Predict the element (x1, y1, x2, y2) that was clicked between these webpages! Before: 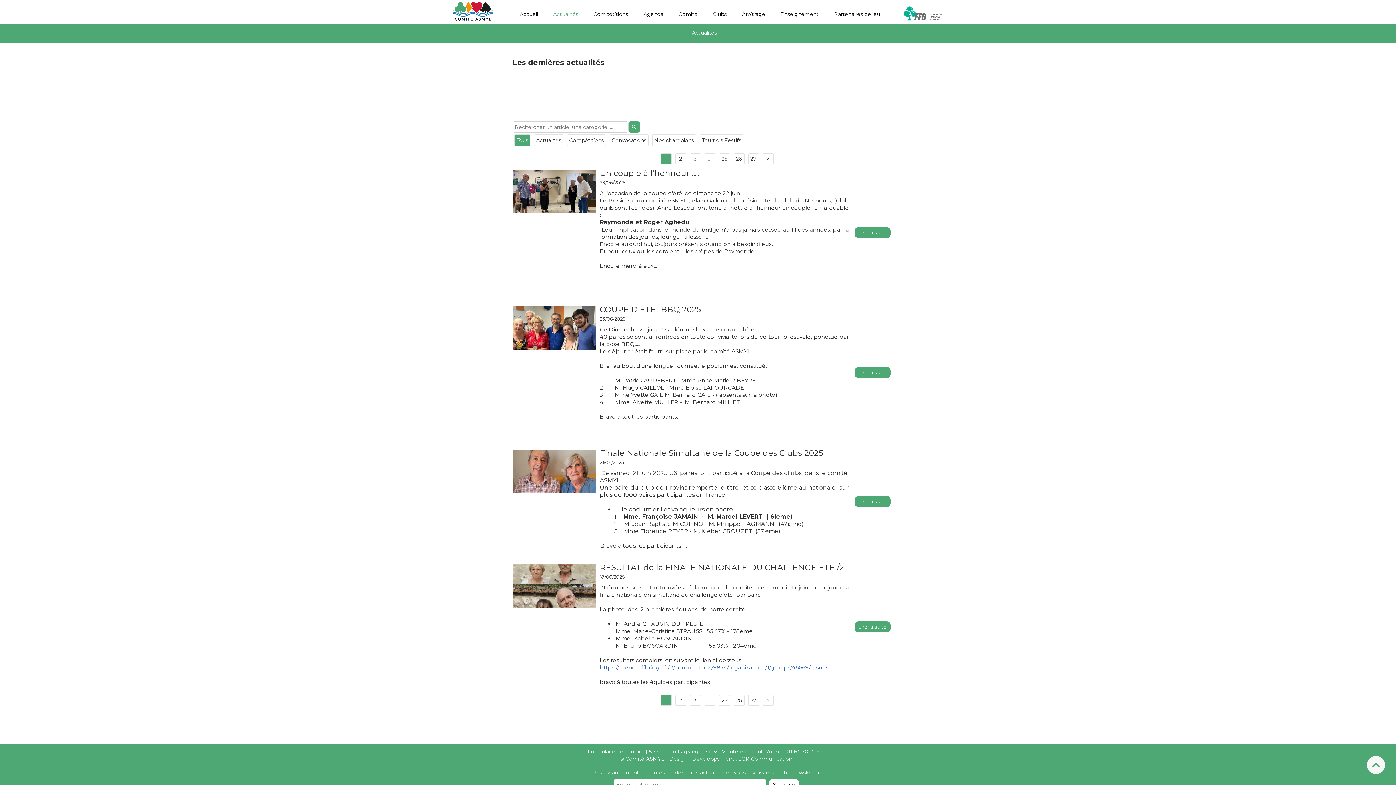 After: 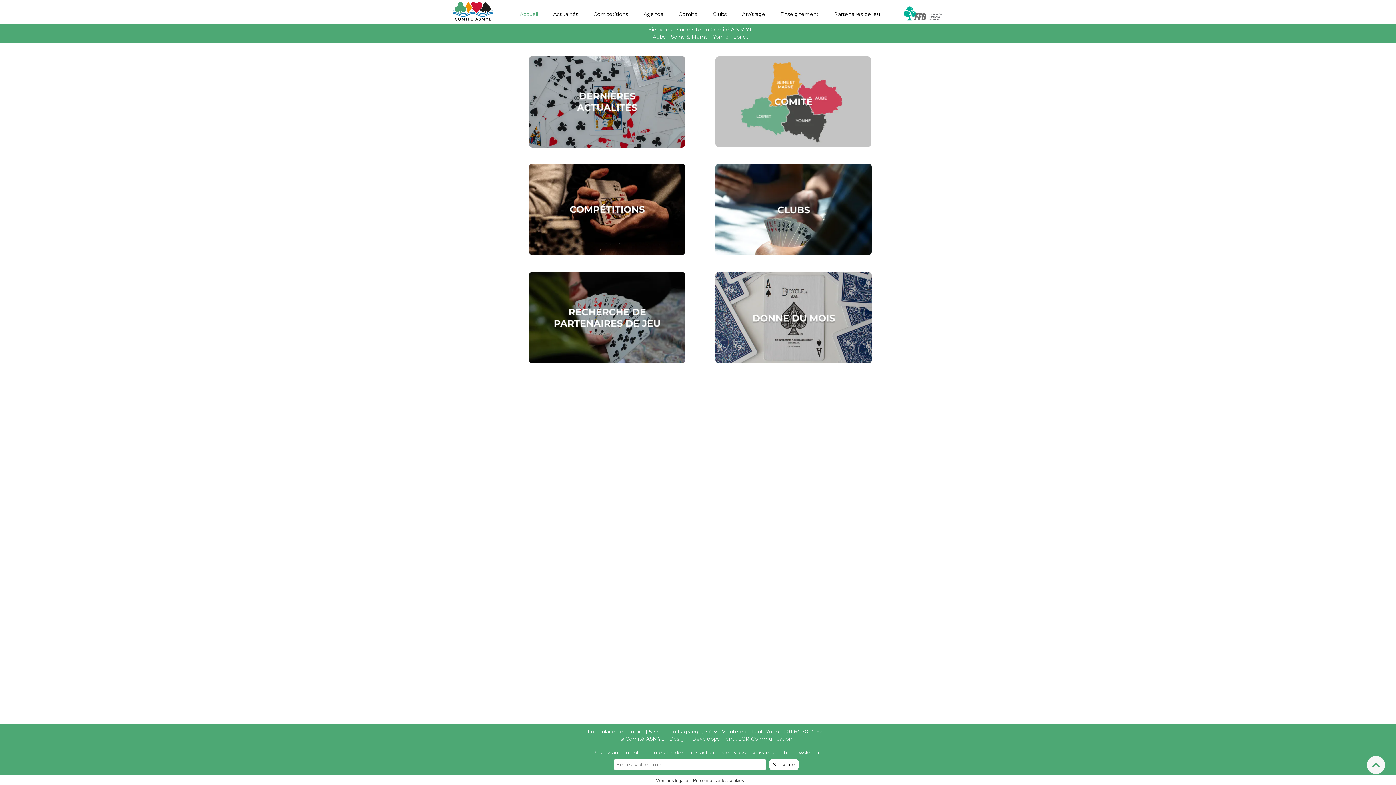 Action: label: Accueil bbox: (517, 8, 540, 20)